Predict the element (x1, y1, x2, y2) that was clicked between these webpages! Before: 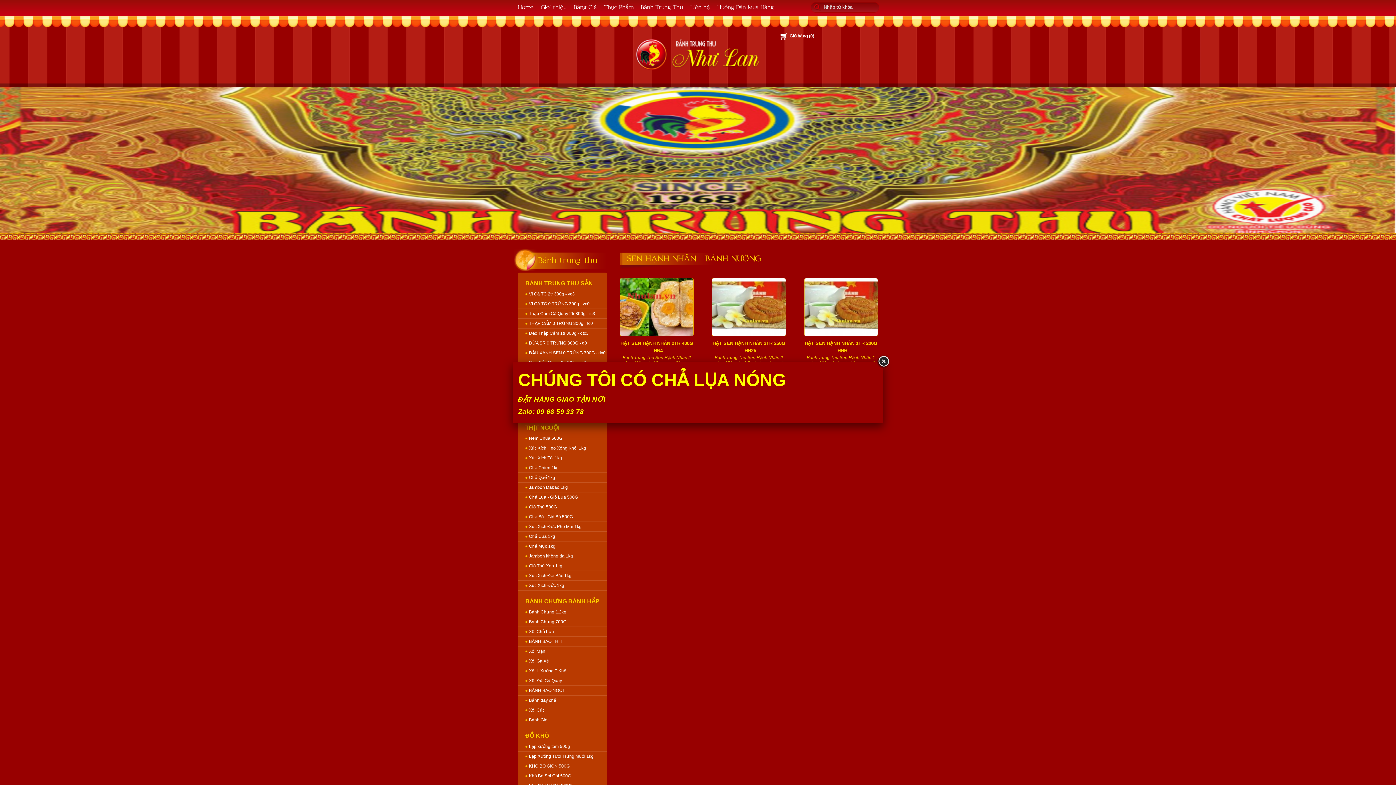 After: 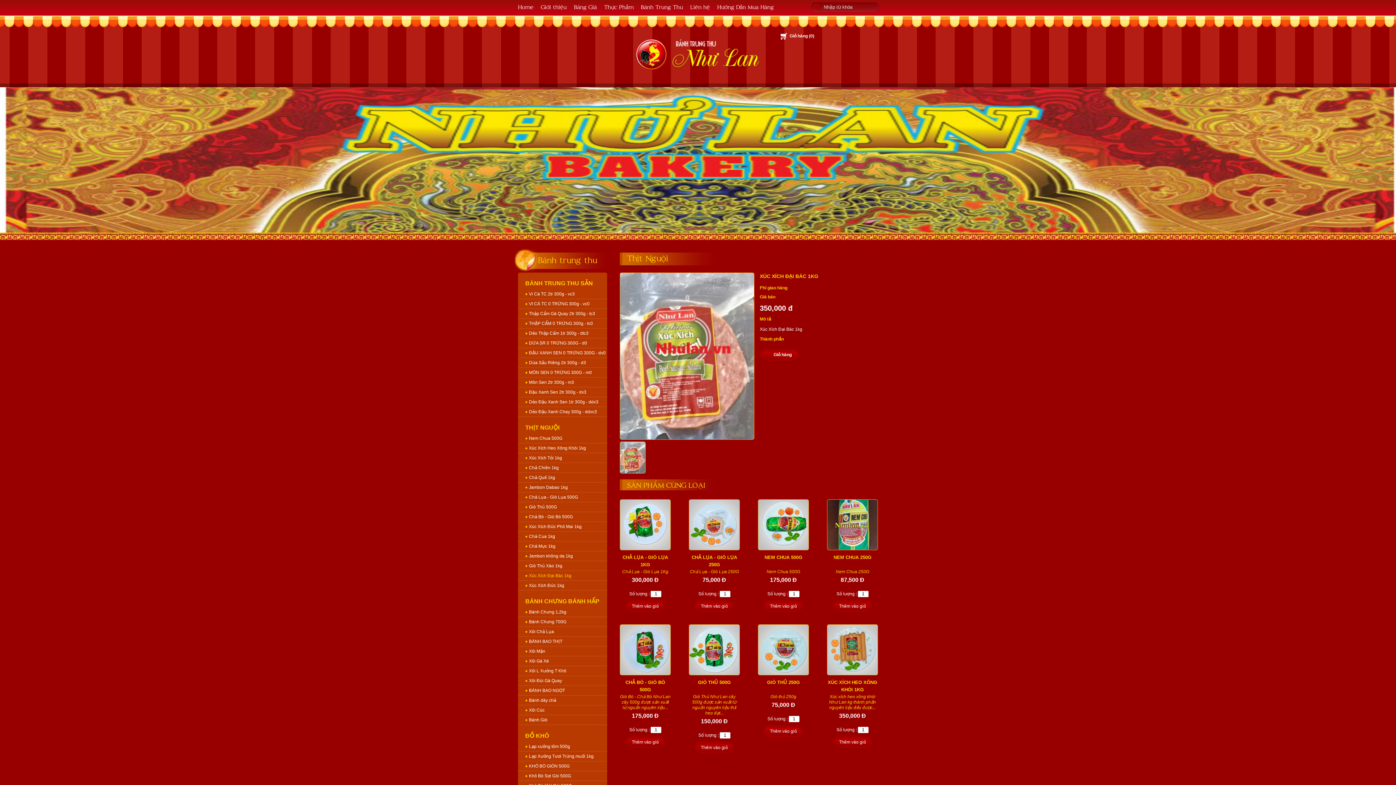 Action: bbox: (525, 573, 571, 578) label: Xúc Xích Đại Bác 1kg